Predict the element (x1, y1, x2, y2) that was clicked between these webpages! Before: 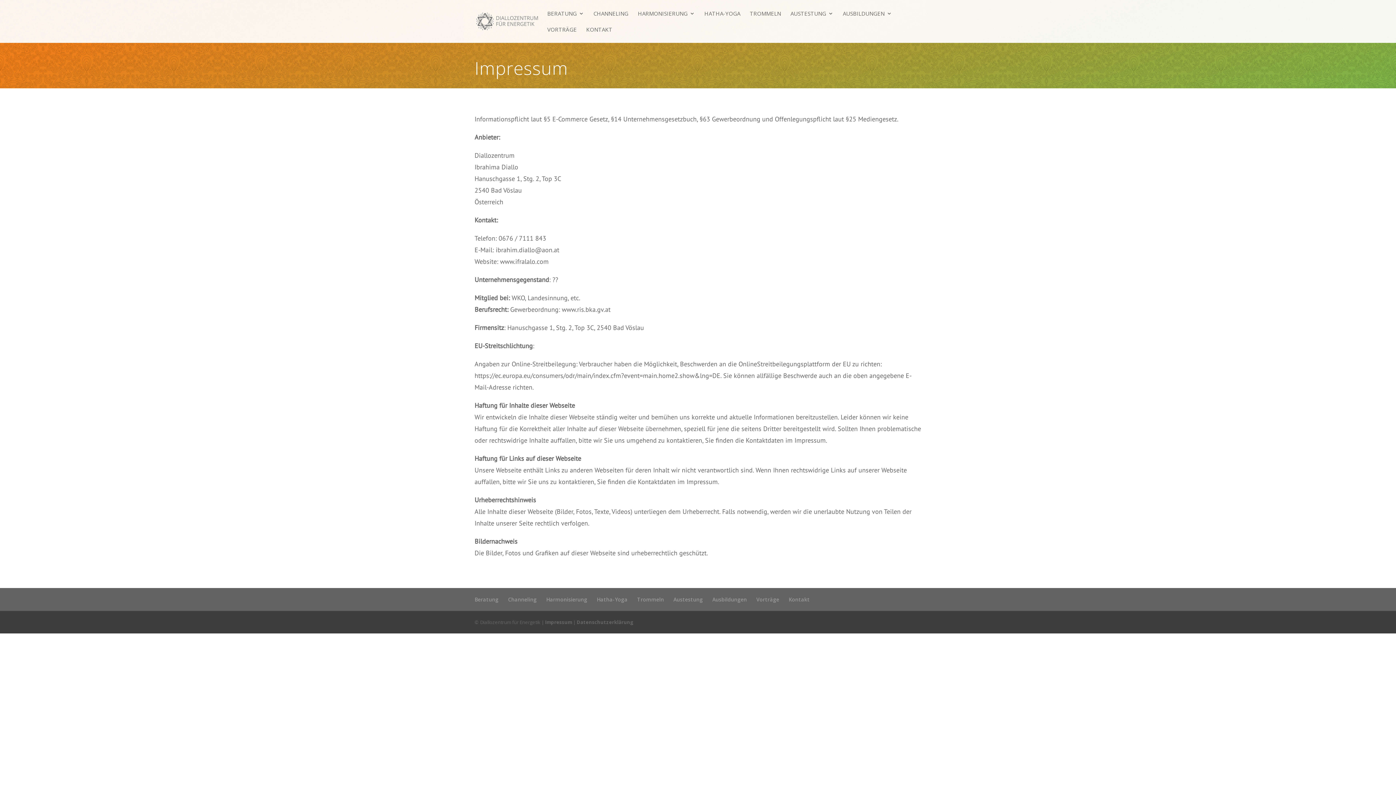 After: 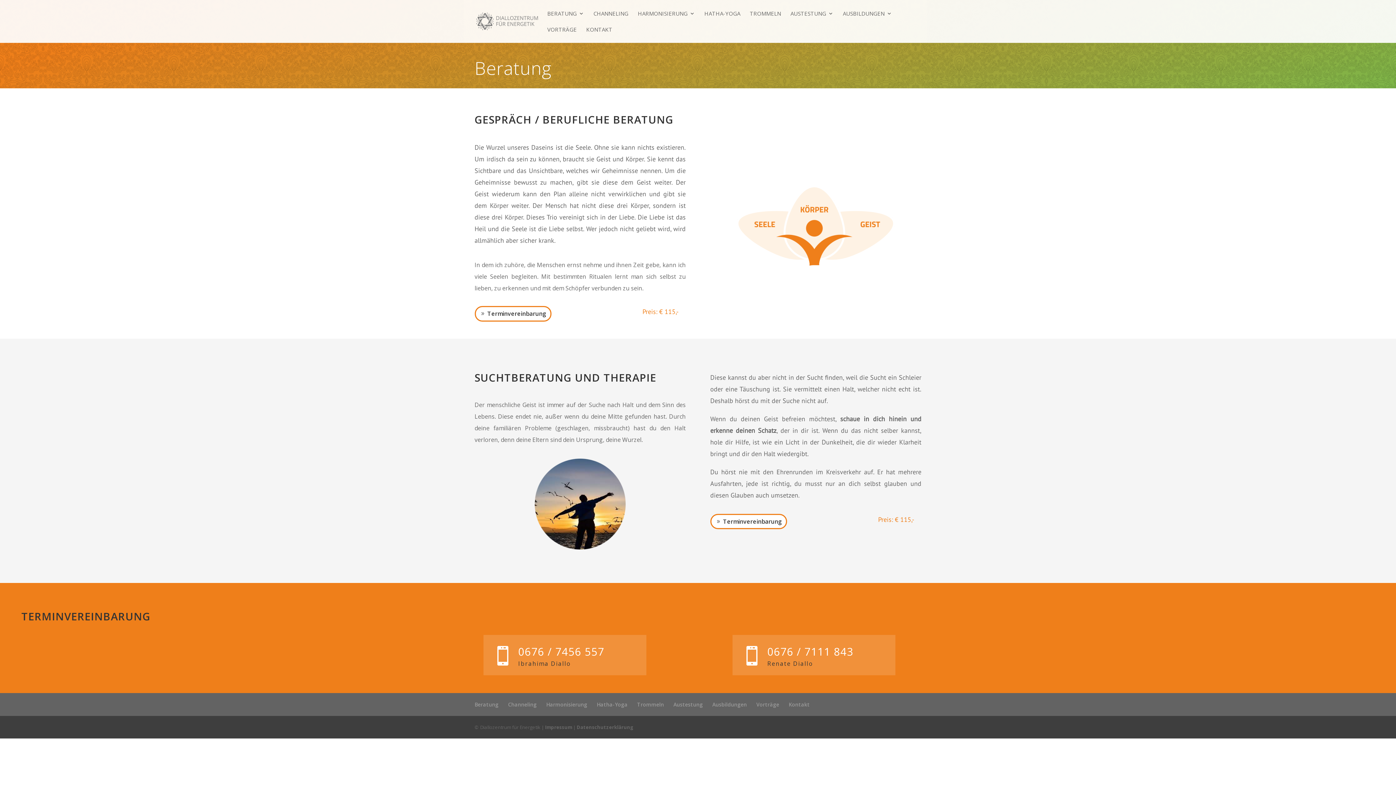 Action: bbox: (547, 10, 584, 26) label: BERATUNG